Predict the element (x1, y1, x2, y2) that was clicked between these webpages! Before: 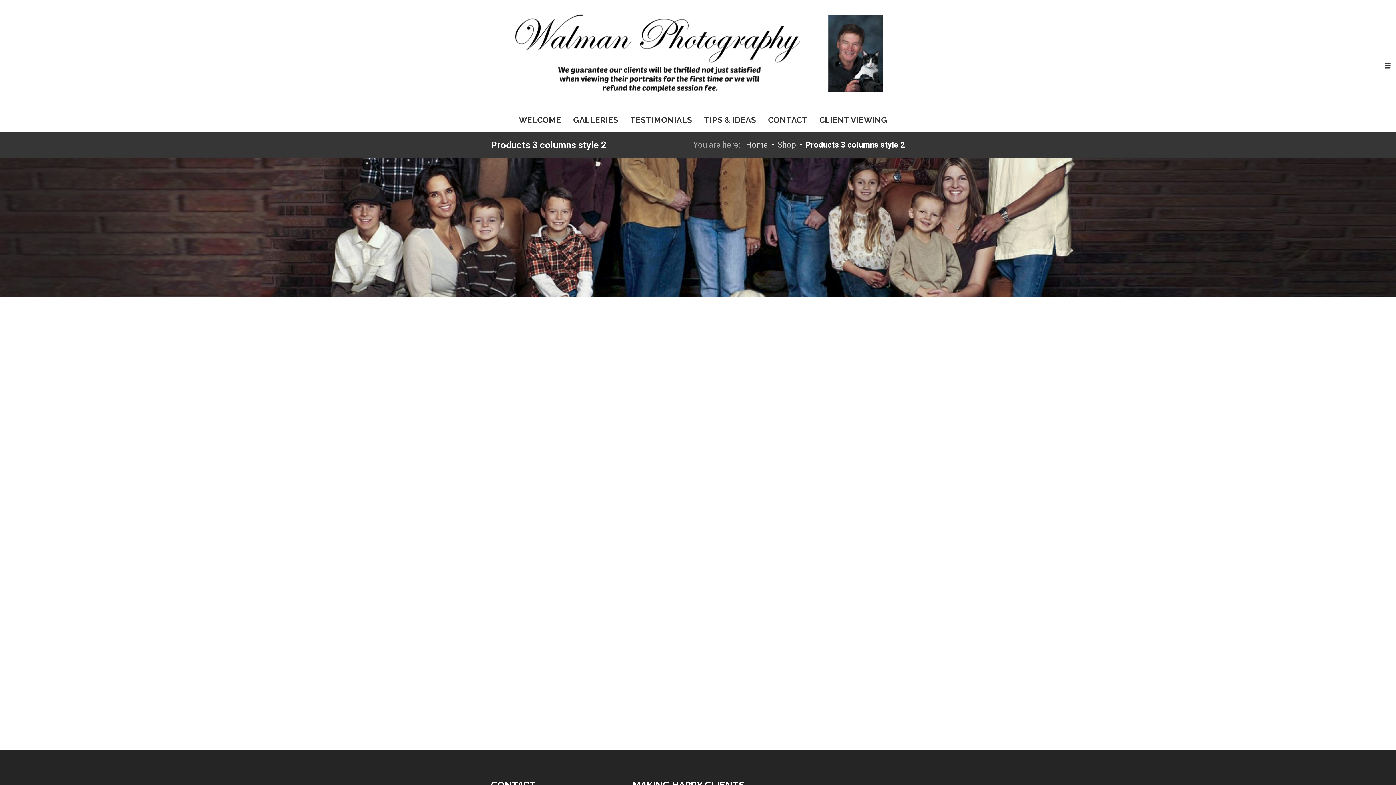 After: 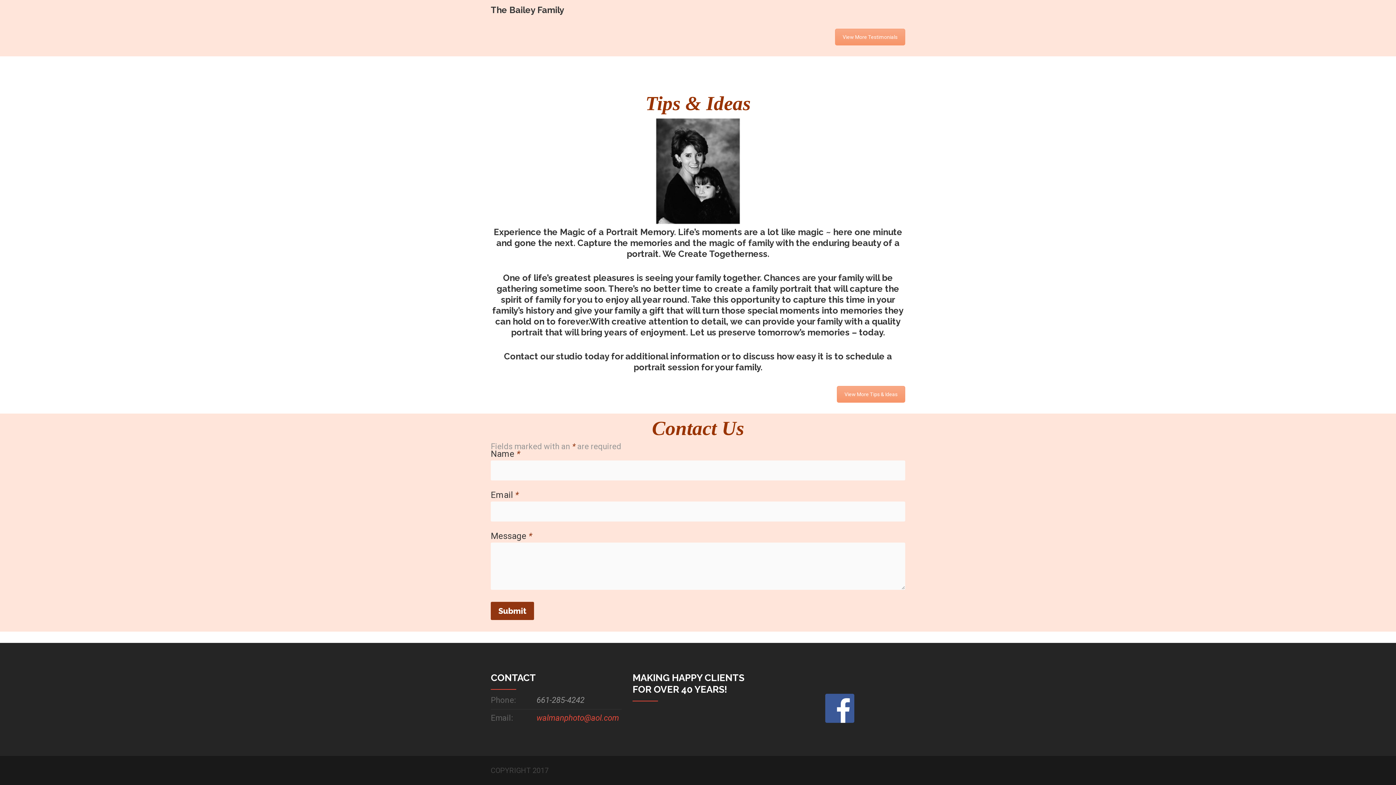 Action: bbox: (704, 108, 756, 131) label: TIPS & IDEAS